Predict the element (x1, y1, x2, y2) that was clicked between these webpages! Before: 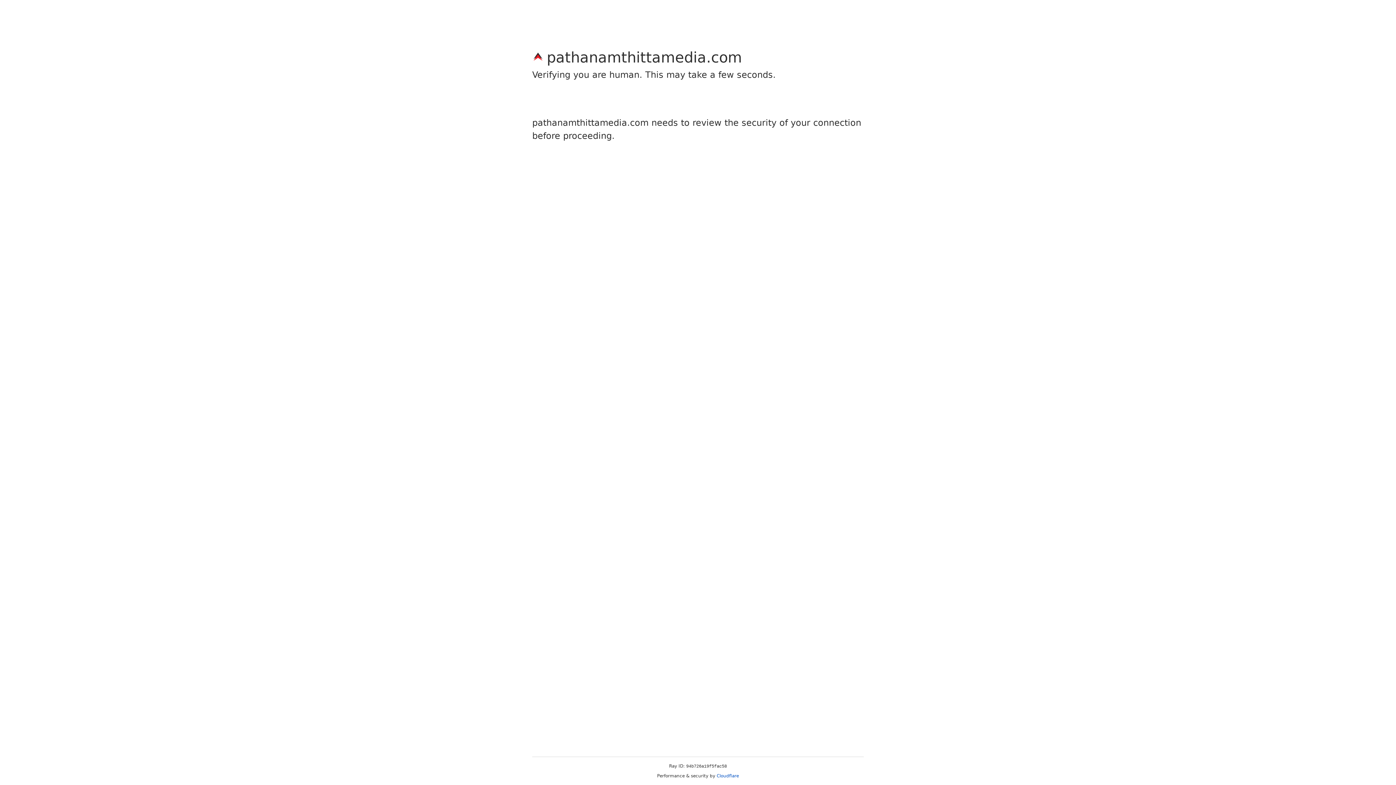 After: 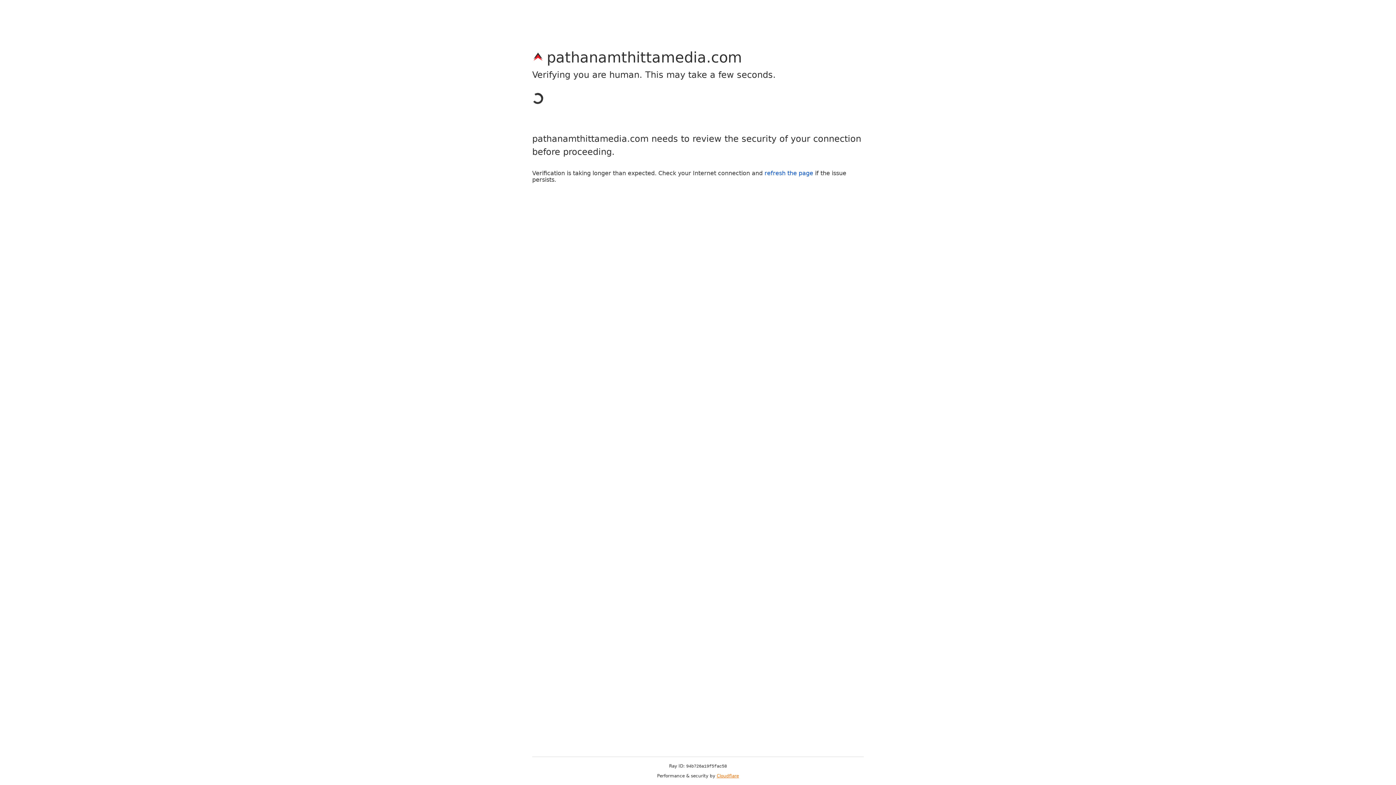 Action: label: Cloudflare bbox: (716, 773, 739, 778)